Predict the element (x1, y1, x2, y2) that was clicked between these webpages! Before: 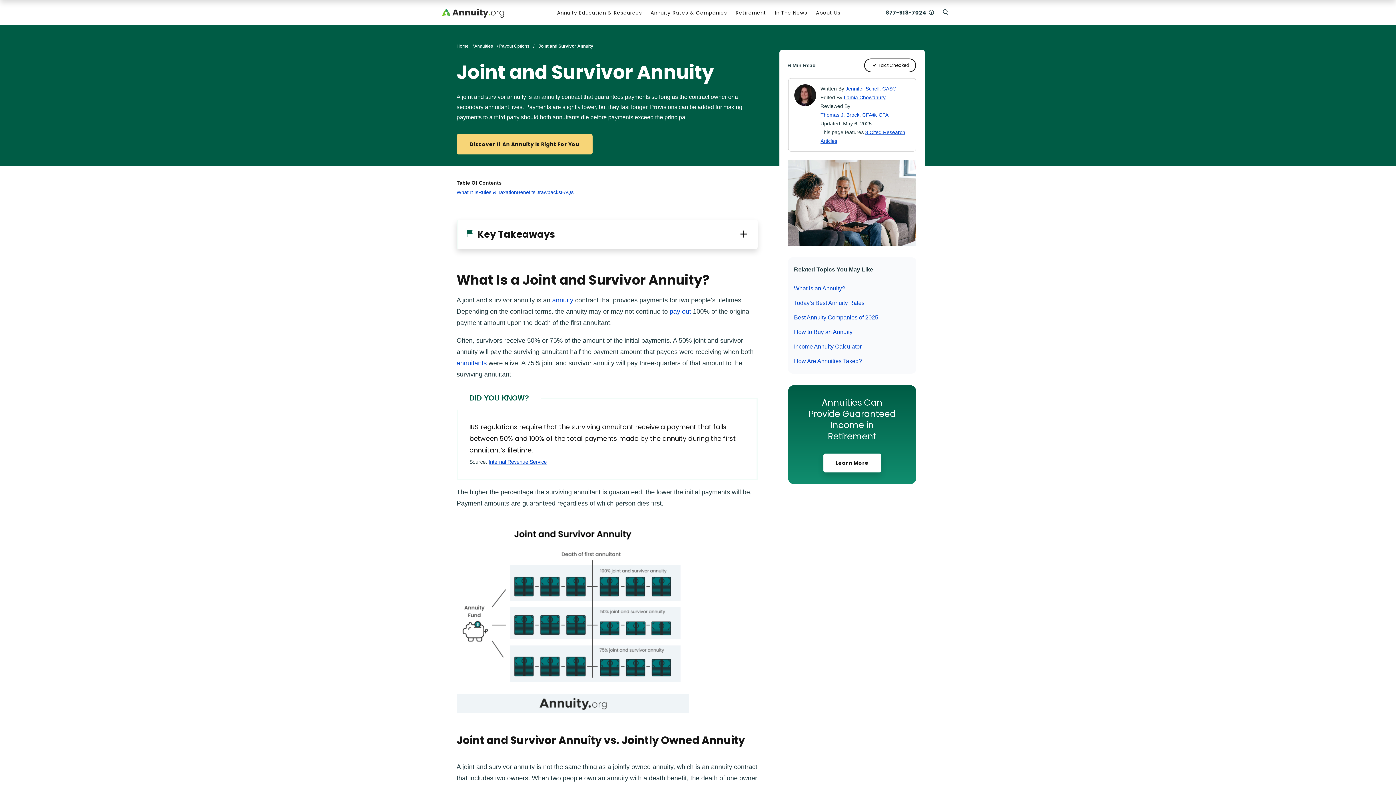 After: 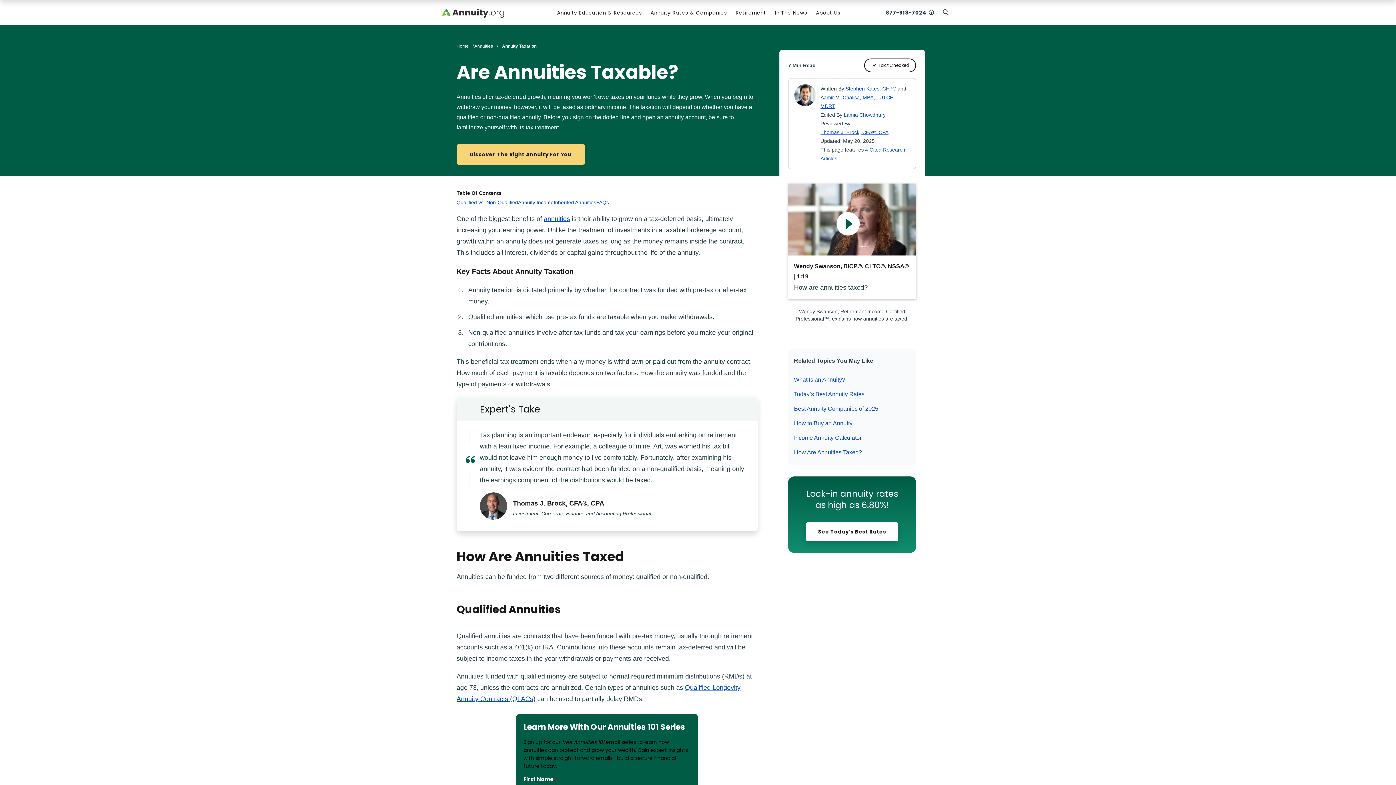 Action: bbox: (794, 356, 910, 366) label: How Are Annuities Taxed?